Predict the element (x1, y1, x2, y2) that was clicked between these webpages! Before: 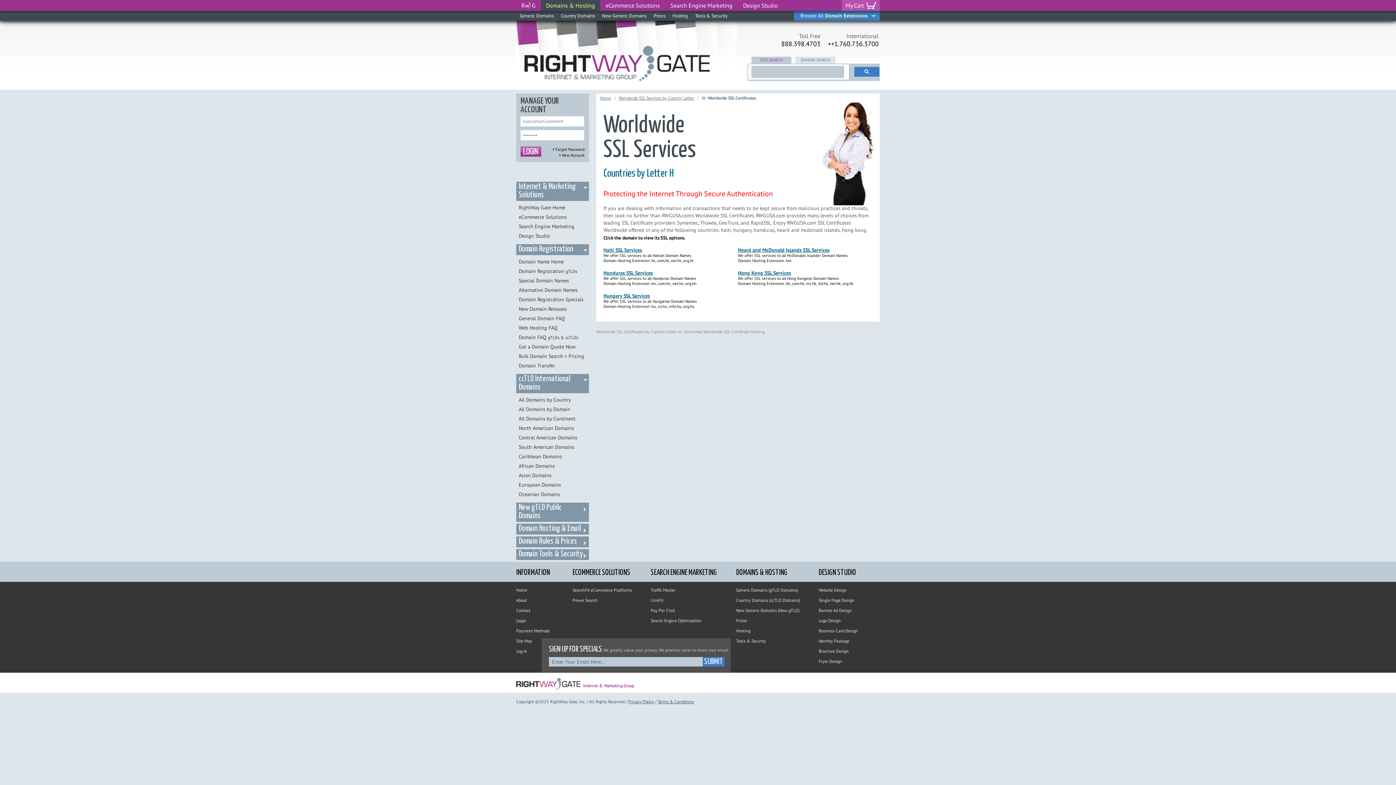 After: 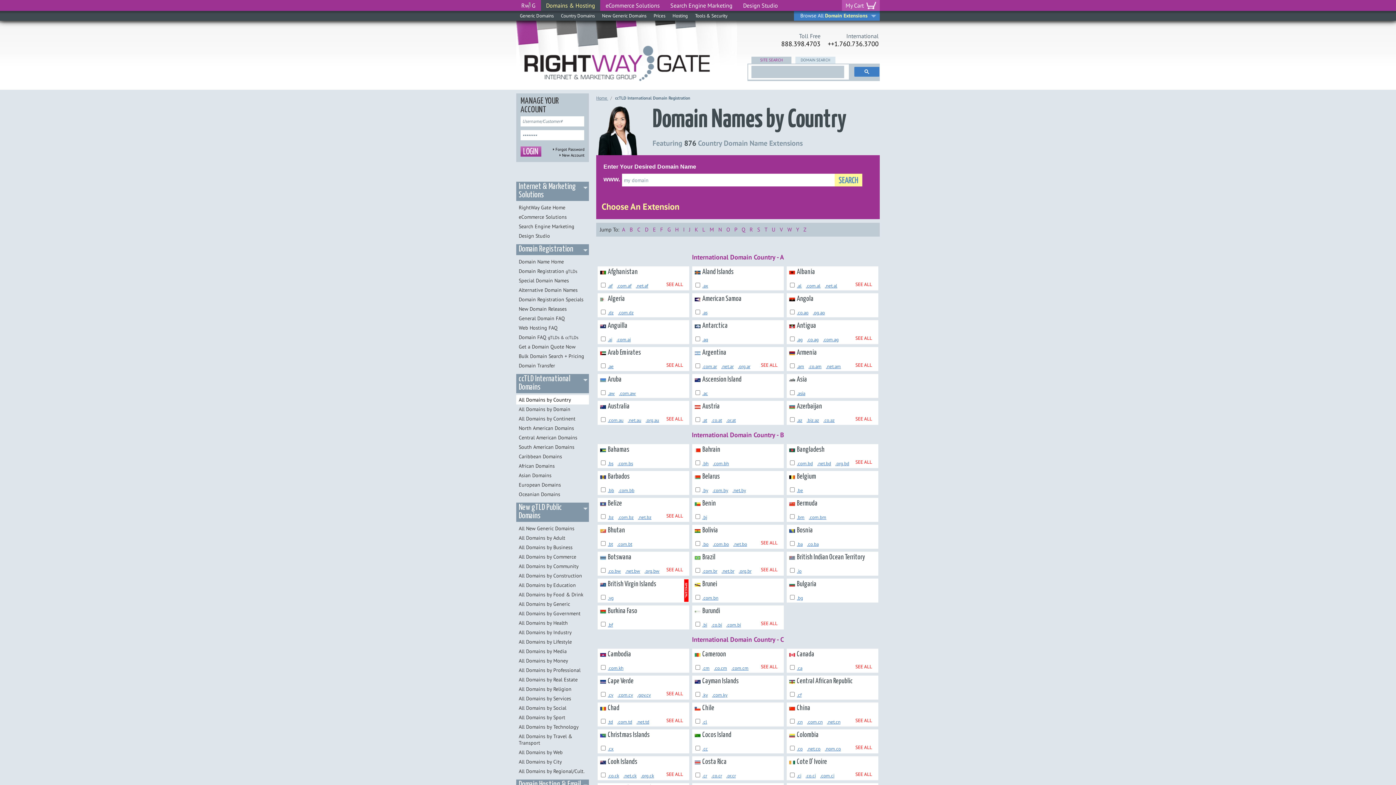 Action: bbox: (516, 395, 589, 404) label: All Domains by Country